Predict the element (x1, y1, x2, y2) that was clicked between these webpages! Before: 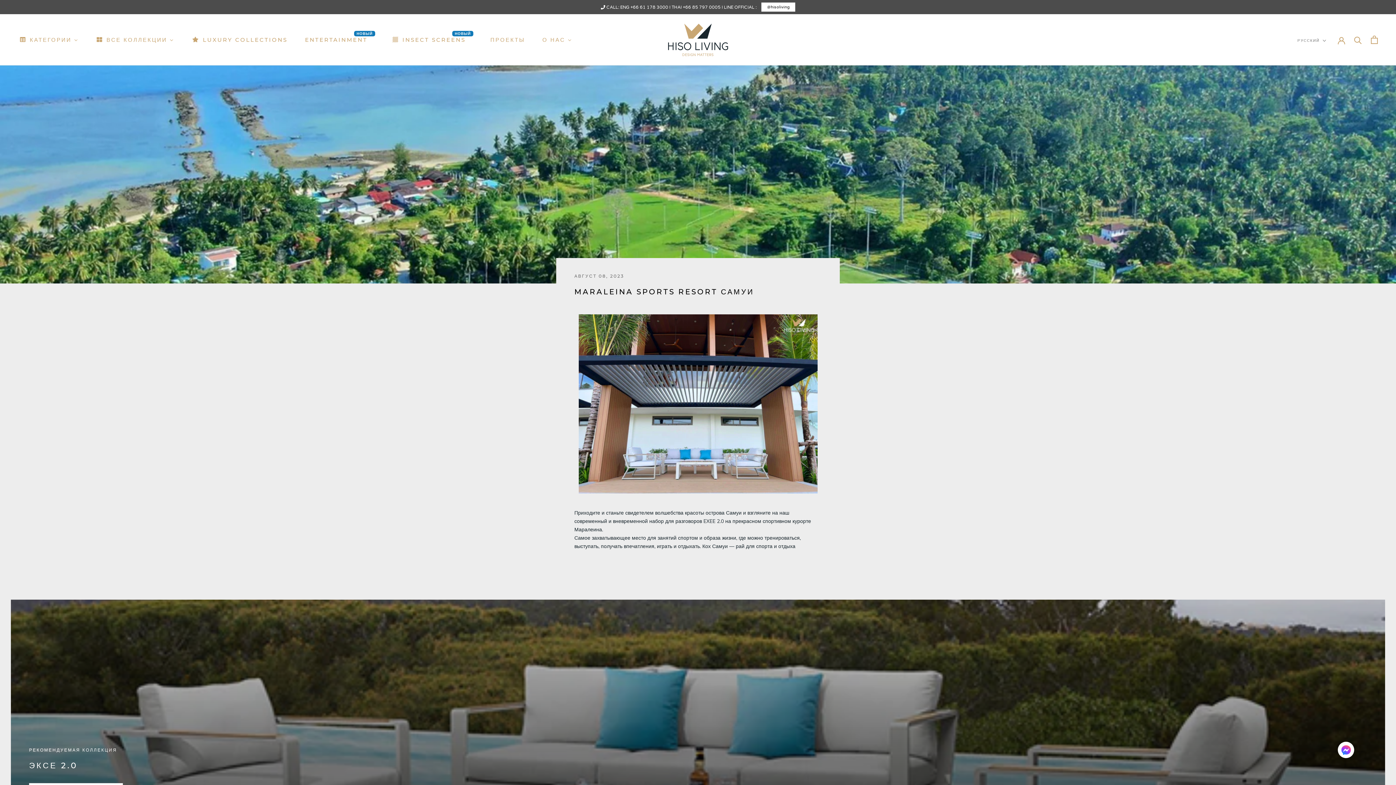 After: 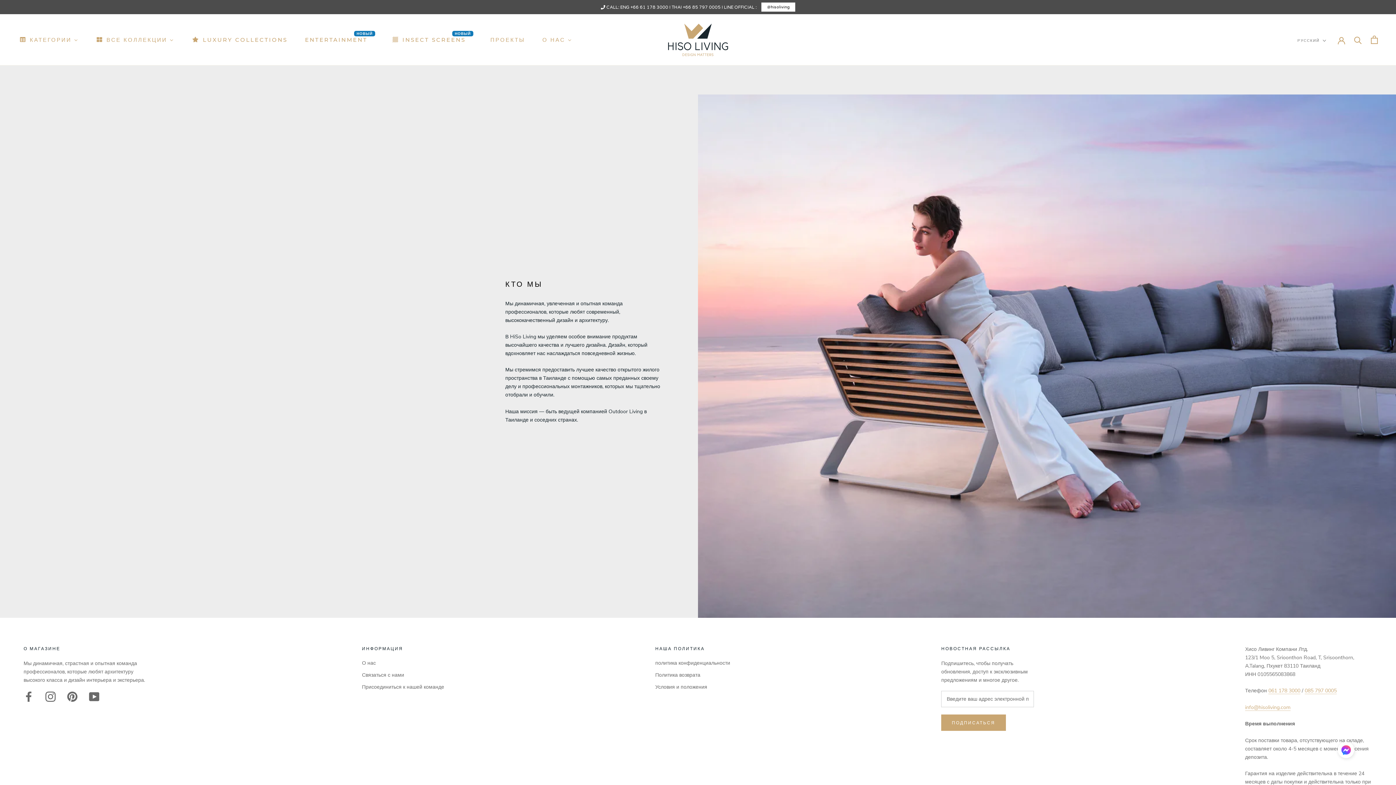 Action: label: О нас bbox: (541, 35, 573, 42)